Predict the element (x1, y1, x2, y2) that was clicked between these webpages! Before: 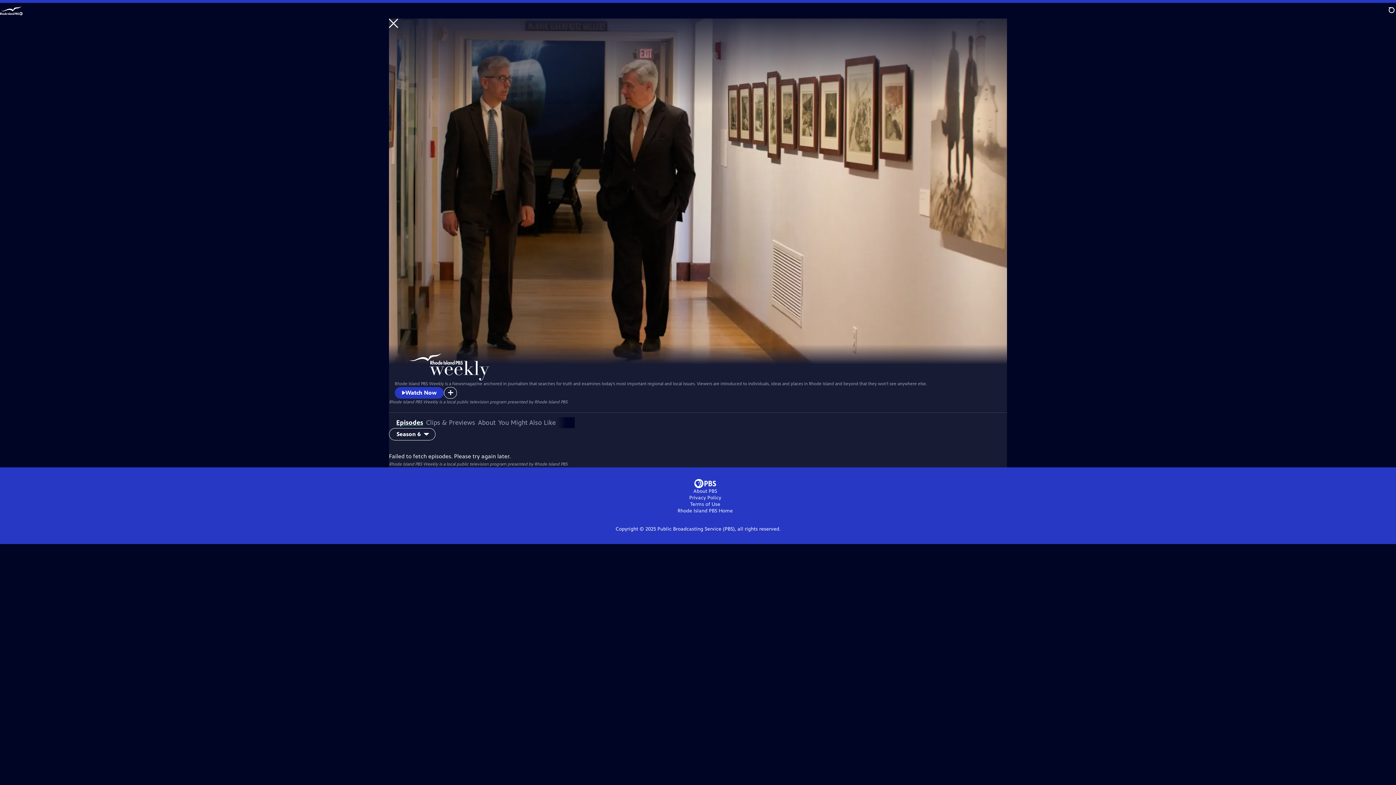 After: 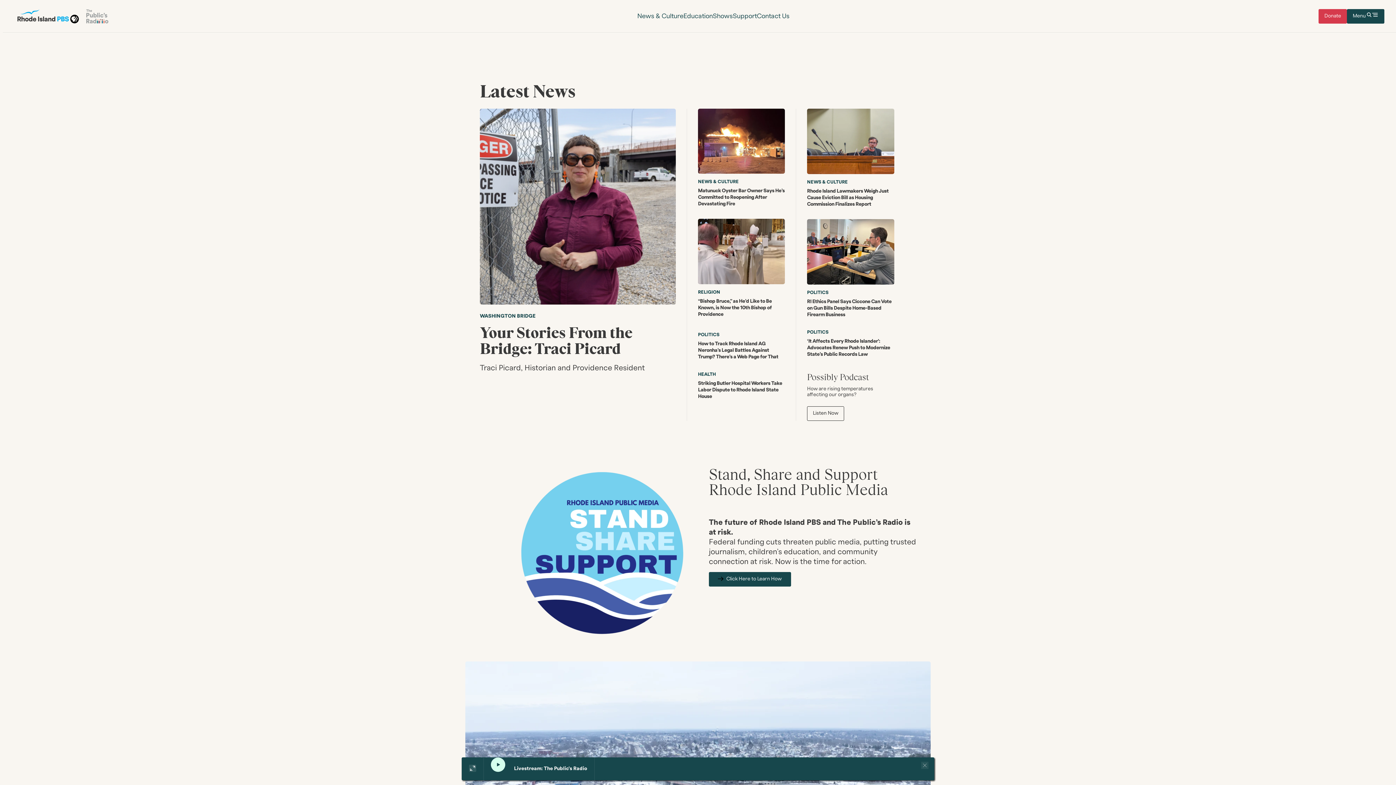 Action: label: Rhode Island PBS Home bbox: (677, 507, 733, 514)